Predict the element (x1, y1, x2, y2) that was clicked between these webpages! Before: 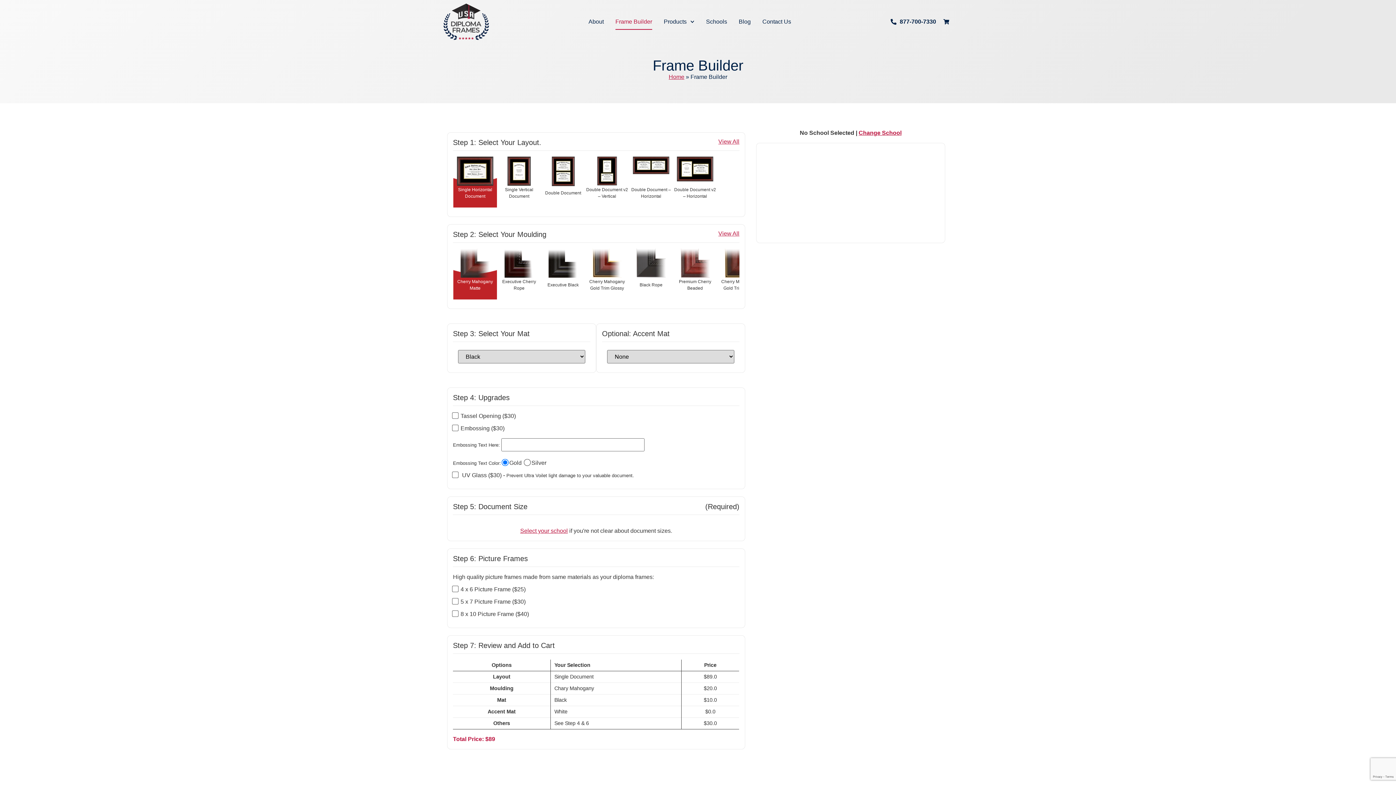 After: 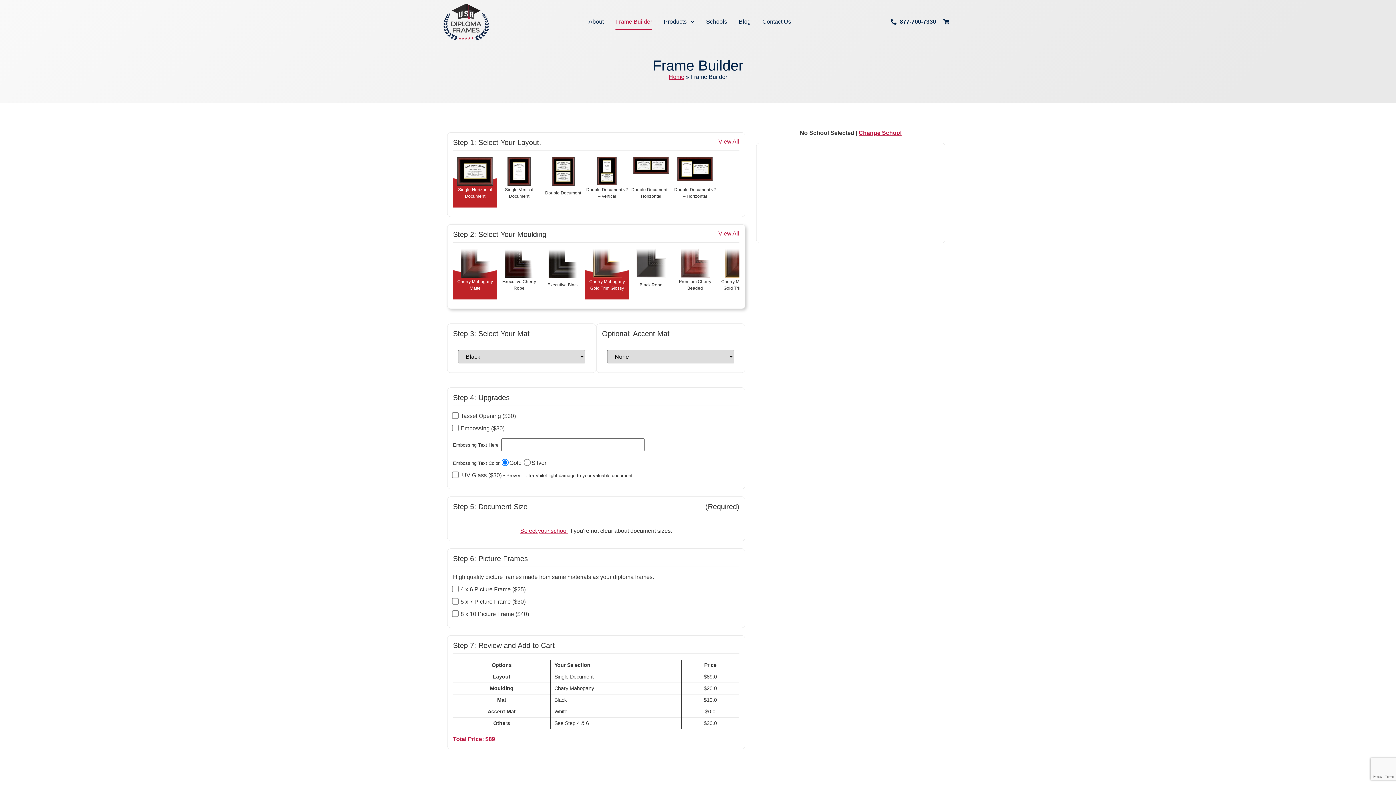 Action: bbox: (585, 248, 629, 299) label: Cherry Mahogany Gold Trim Glossy